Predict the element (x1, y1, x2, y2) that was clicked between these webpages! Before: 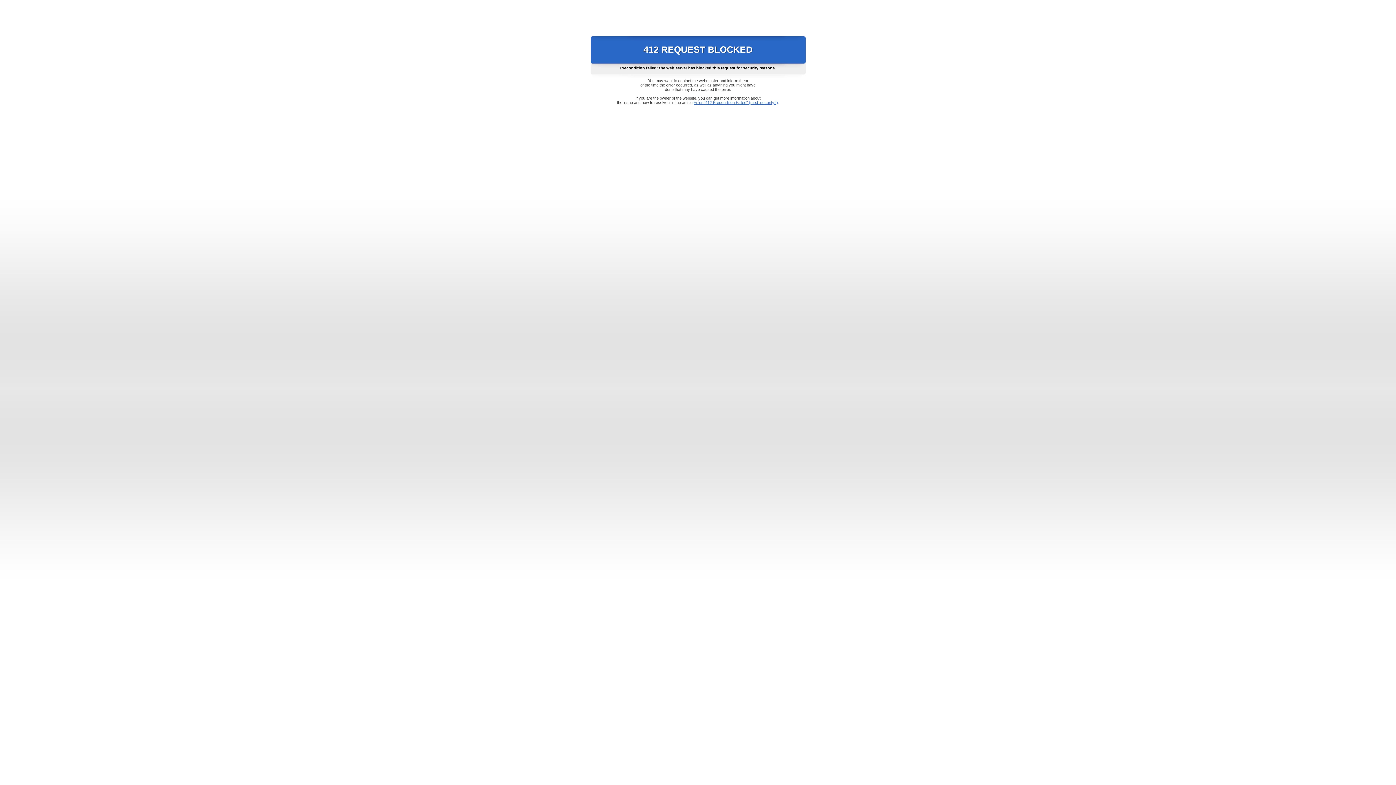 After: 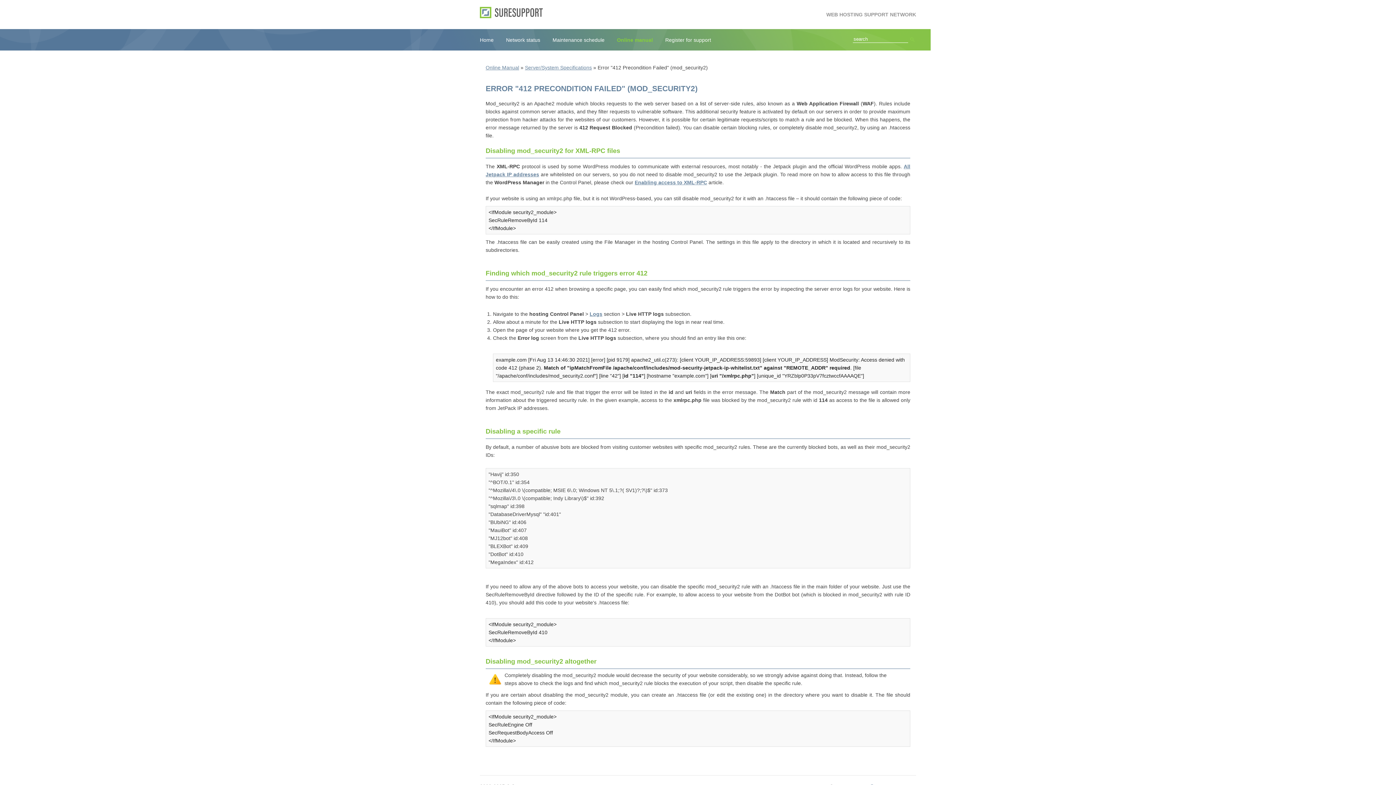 Action: bbox: (693, 100, 778, 104) label: Error "412 Precondition Failed" (mod_security2)